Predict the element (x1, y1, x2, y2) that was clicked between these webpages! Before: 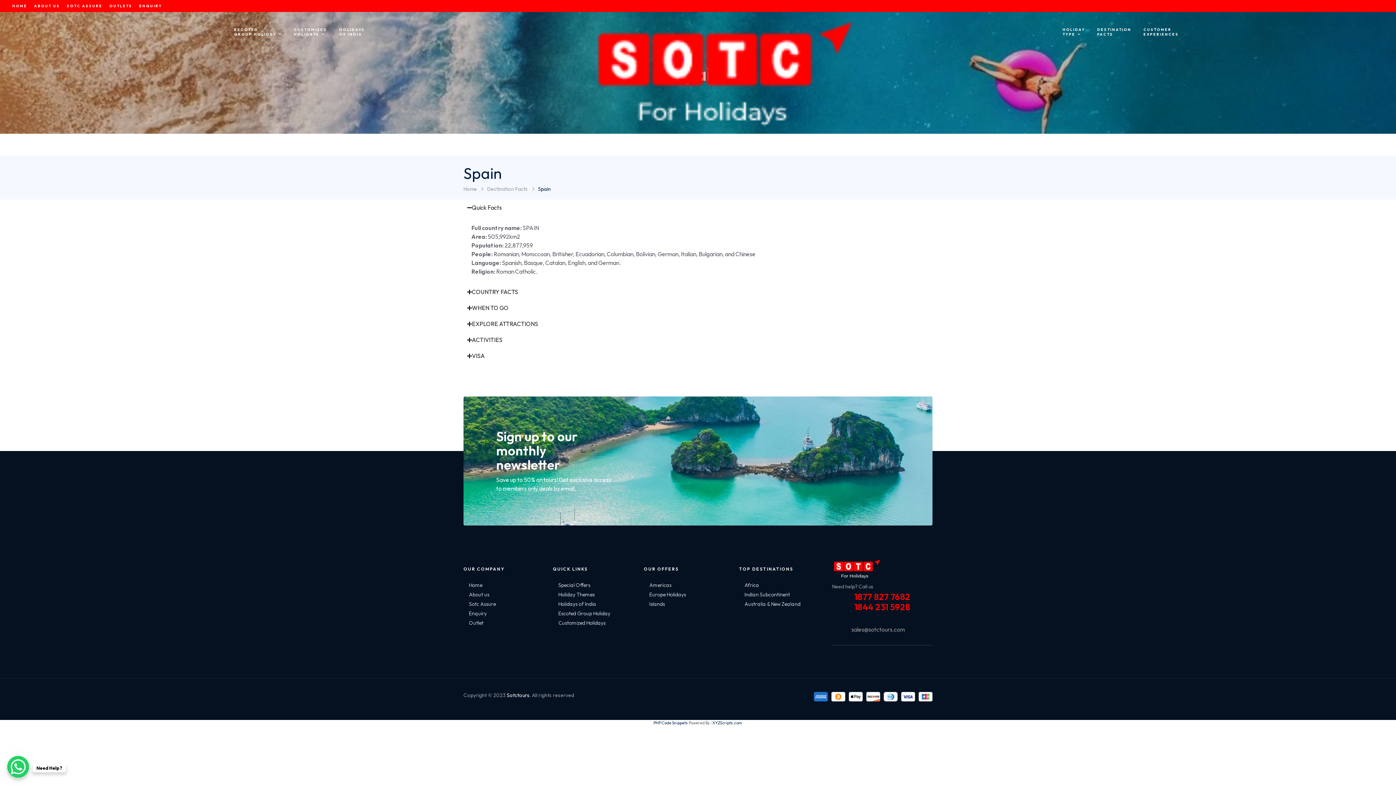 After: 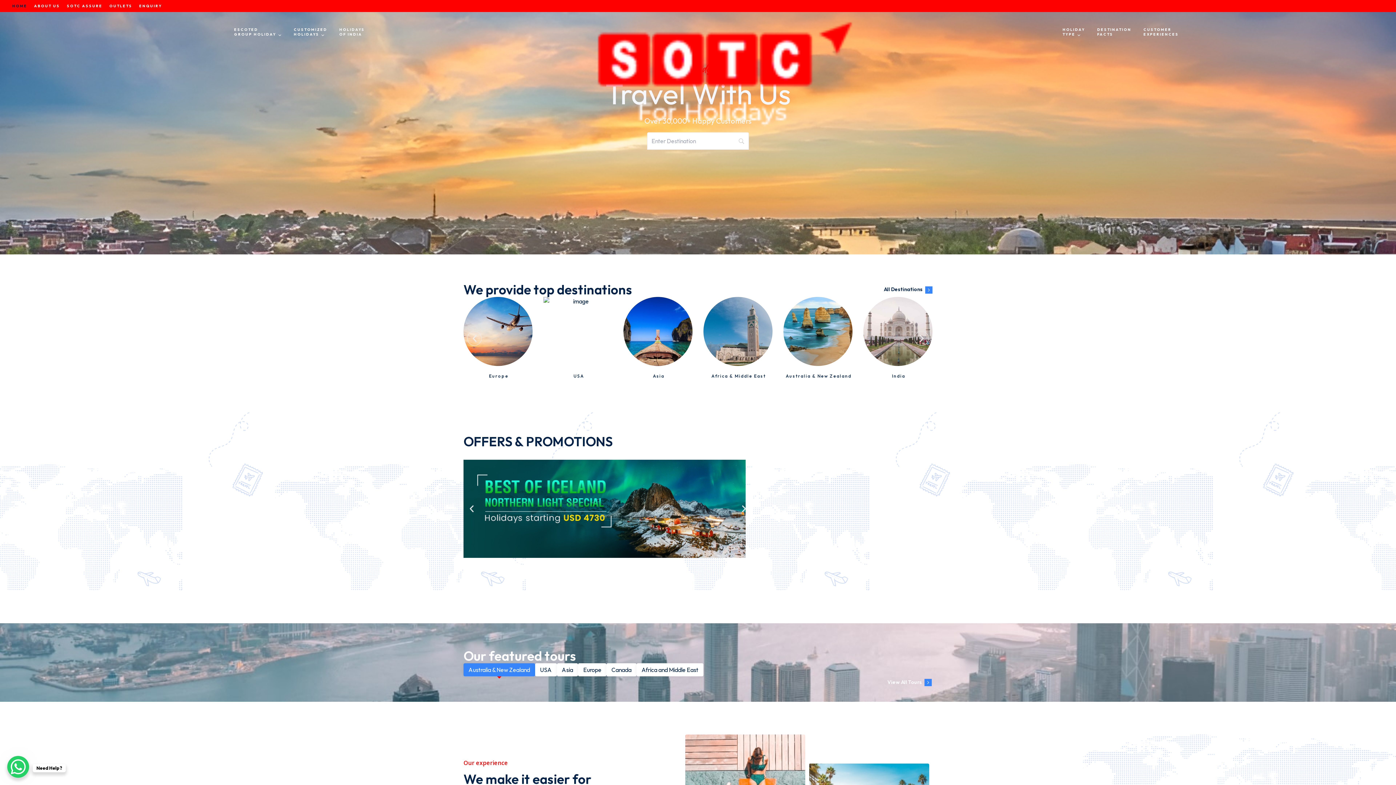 Action: bbox: (832, 558, 932, 579)